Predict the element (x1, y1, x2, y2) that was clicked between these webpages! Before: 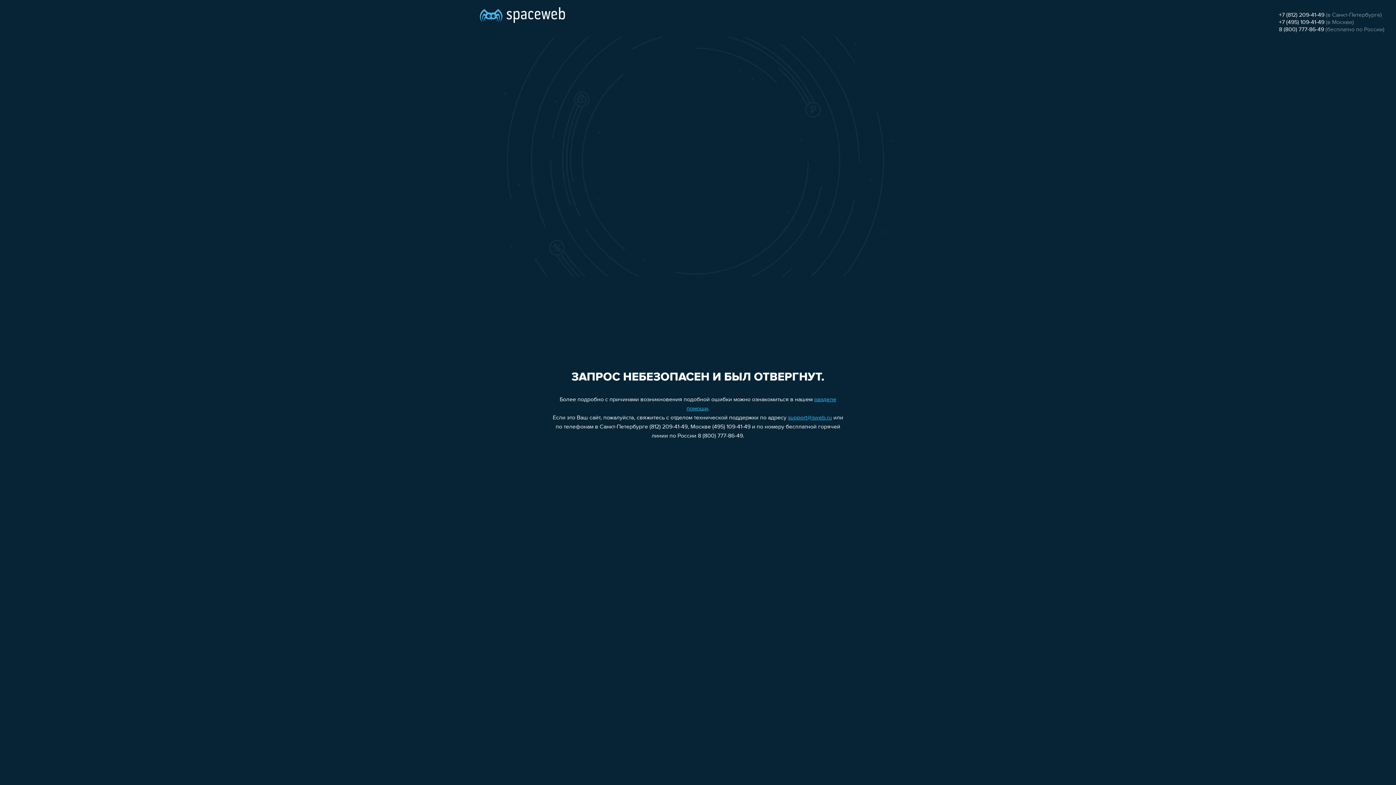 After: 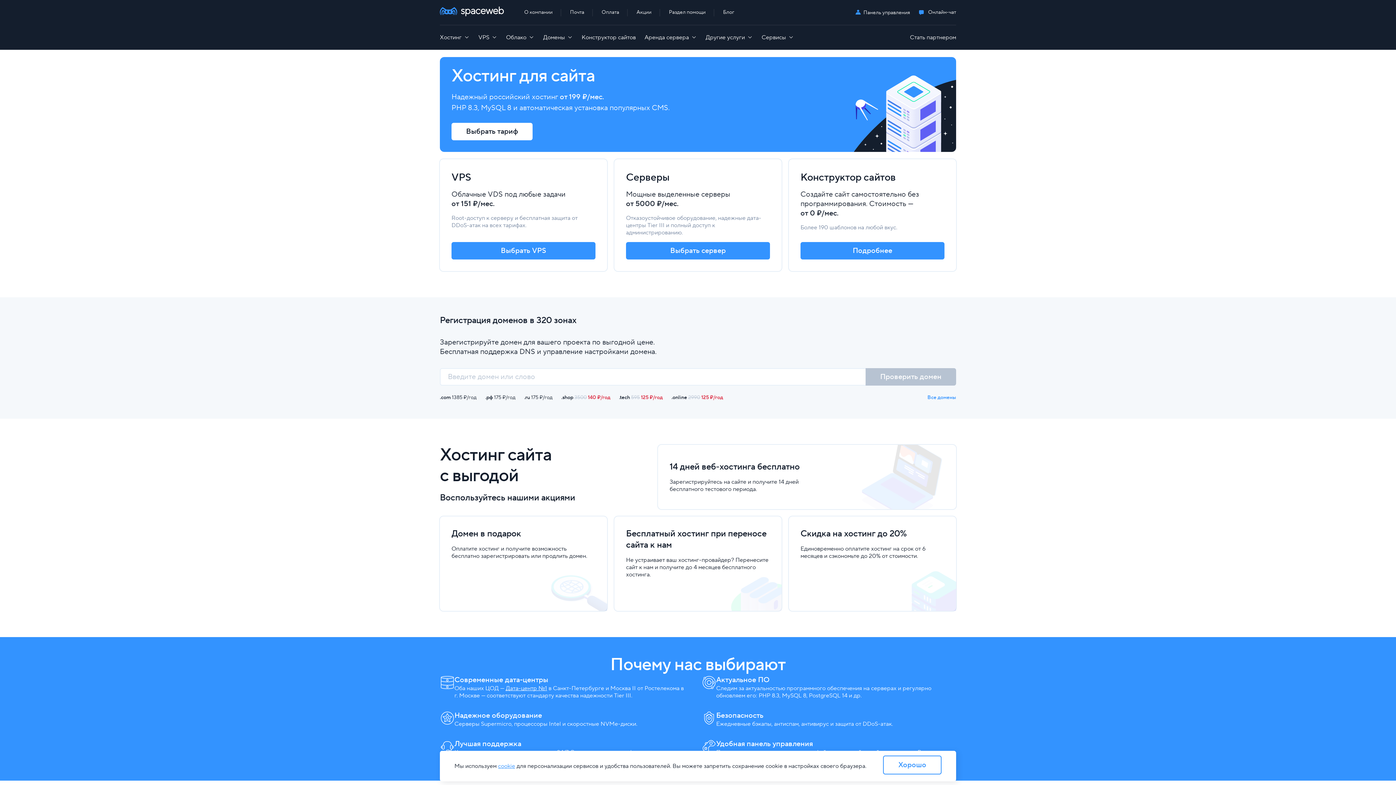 Action: bbox: (480, 0, 565, 25)